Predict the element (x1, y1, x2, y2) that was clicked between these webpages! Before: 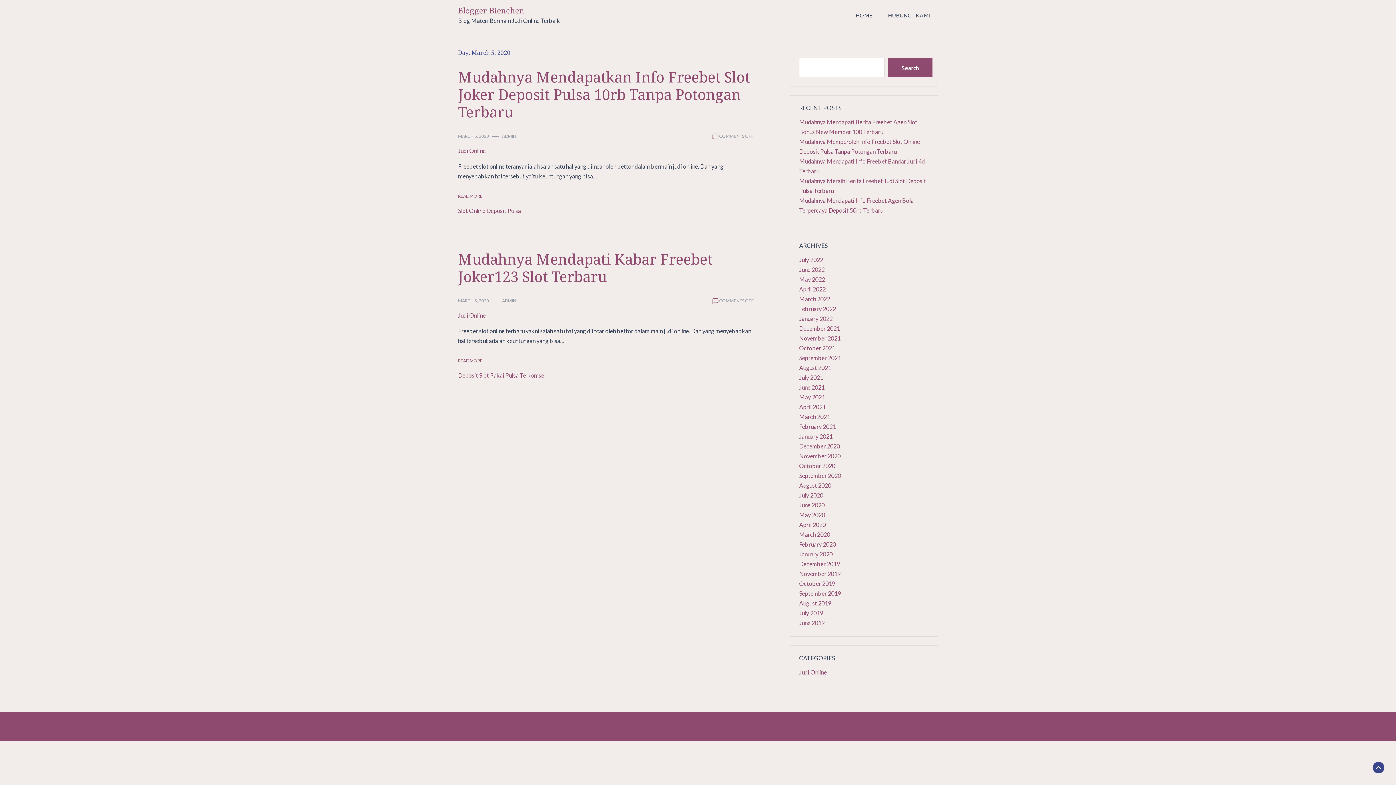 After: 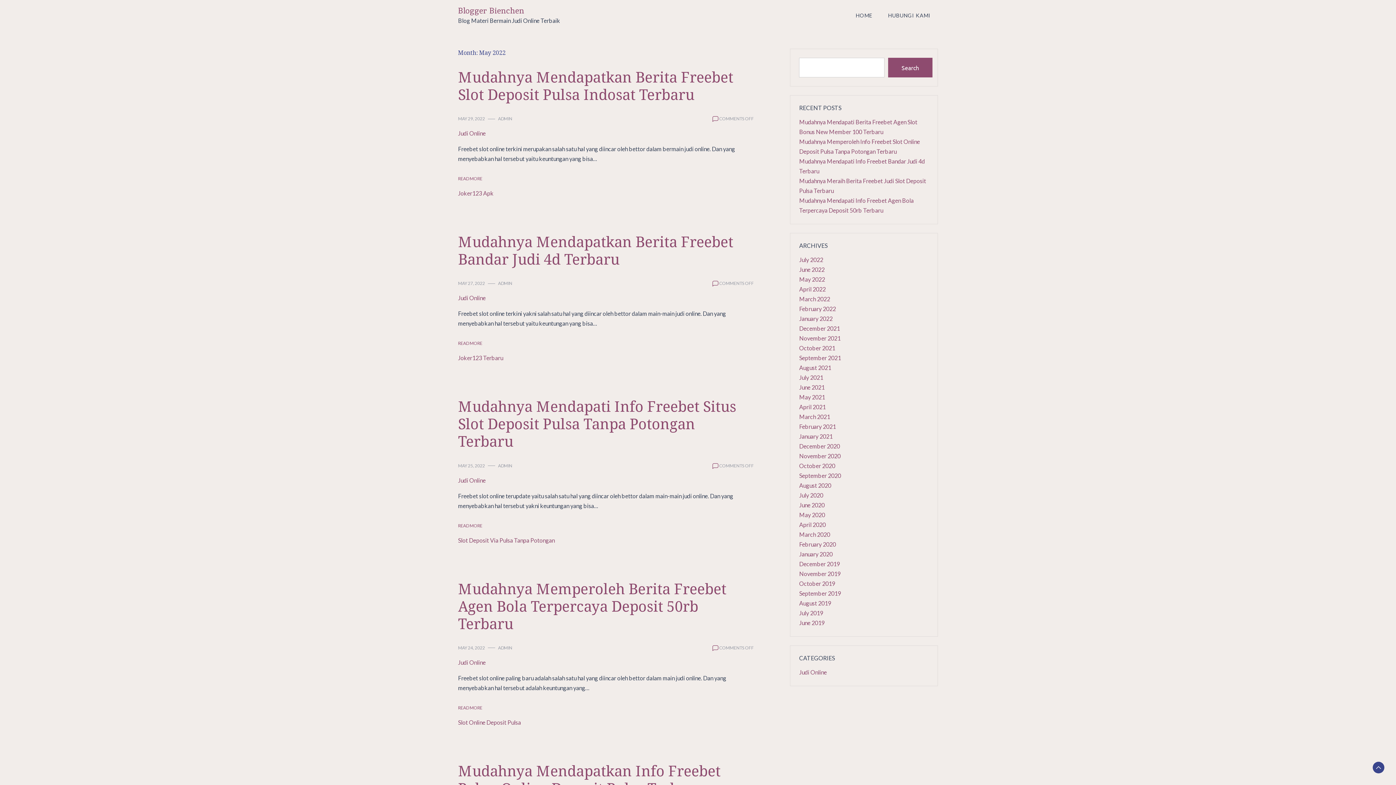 Action: bbox: (799, 276, 825, 282) label: May 2022